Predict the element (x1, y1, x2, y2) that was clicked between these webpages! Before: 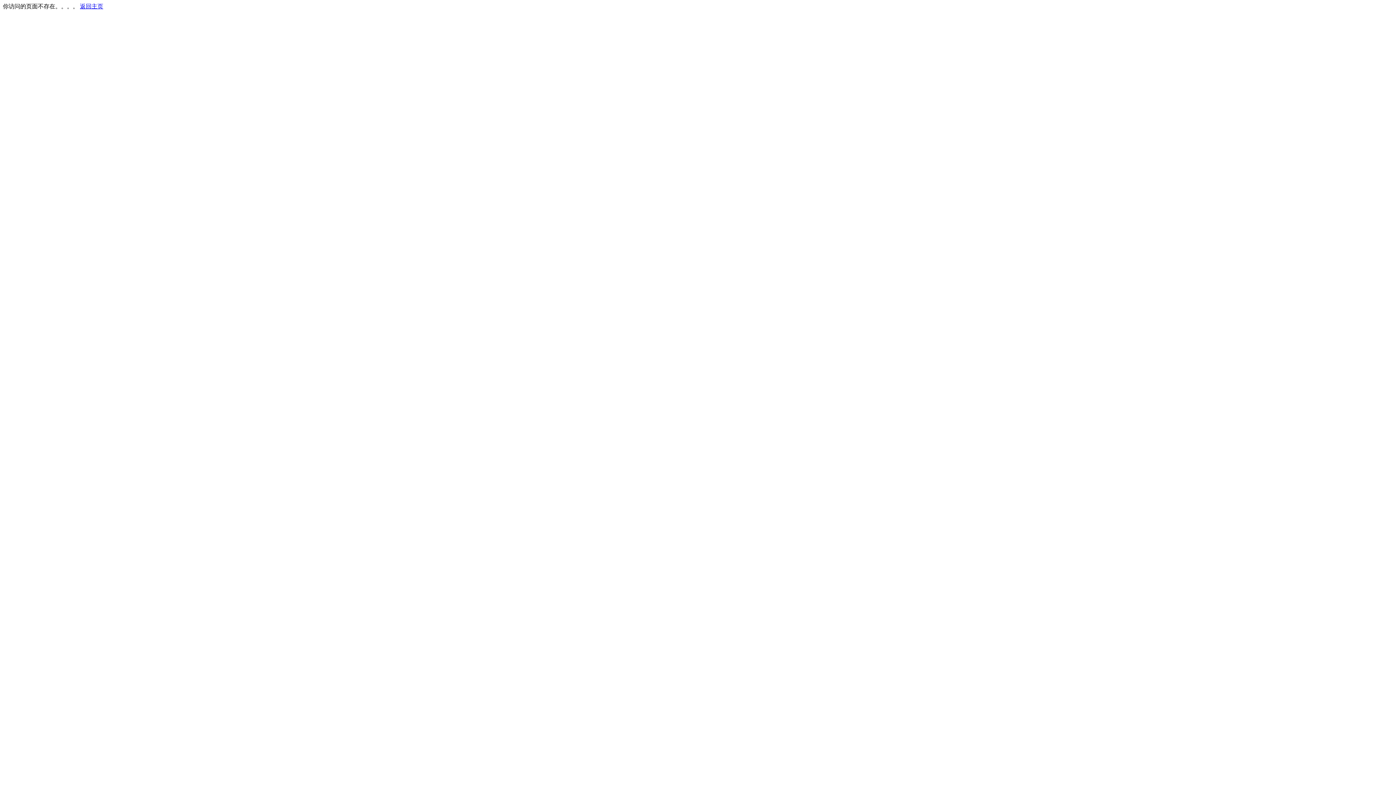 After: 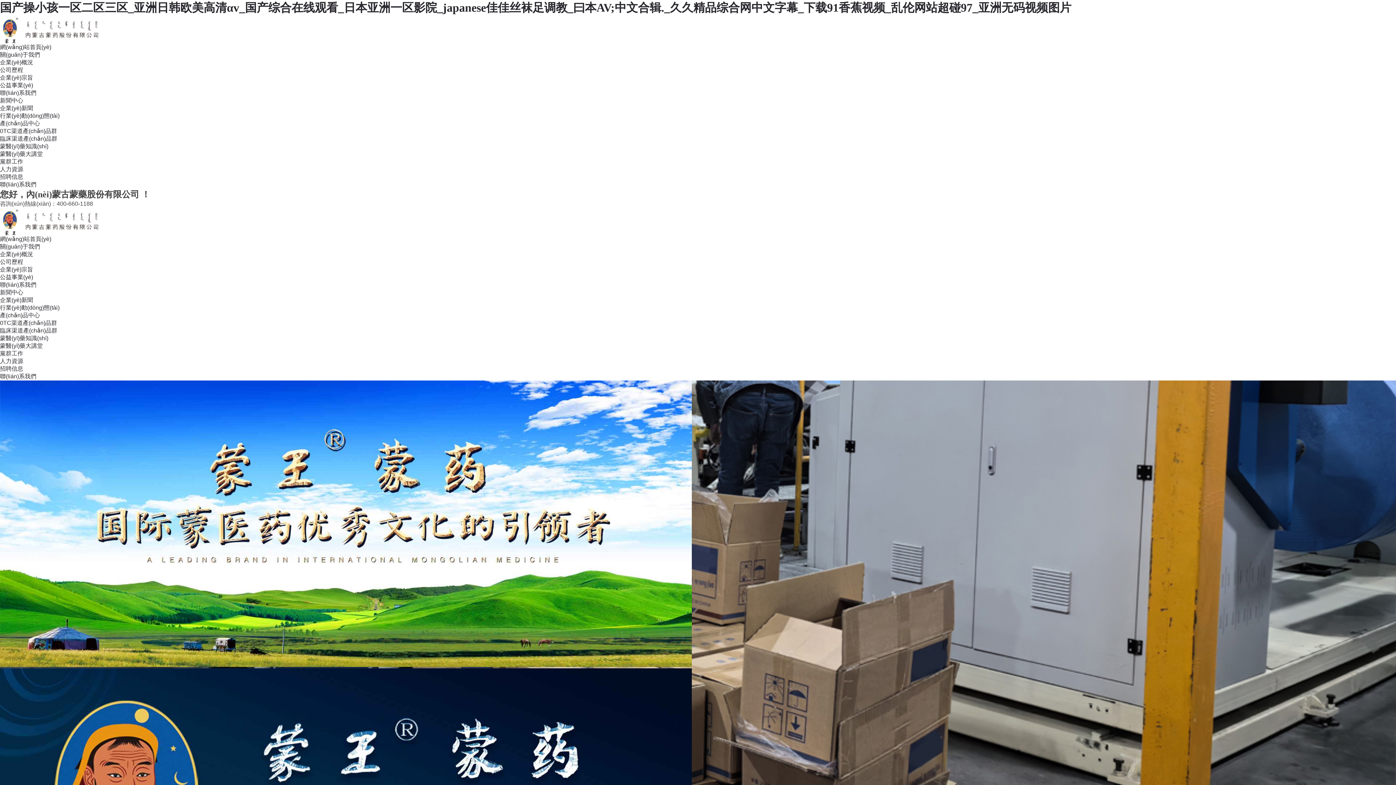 Action: bbox: (80, 3, 103, 9) label: 返回主页